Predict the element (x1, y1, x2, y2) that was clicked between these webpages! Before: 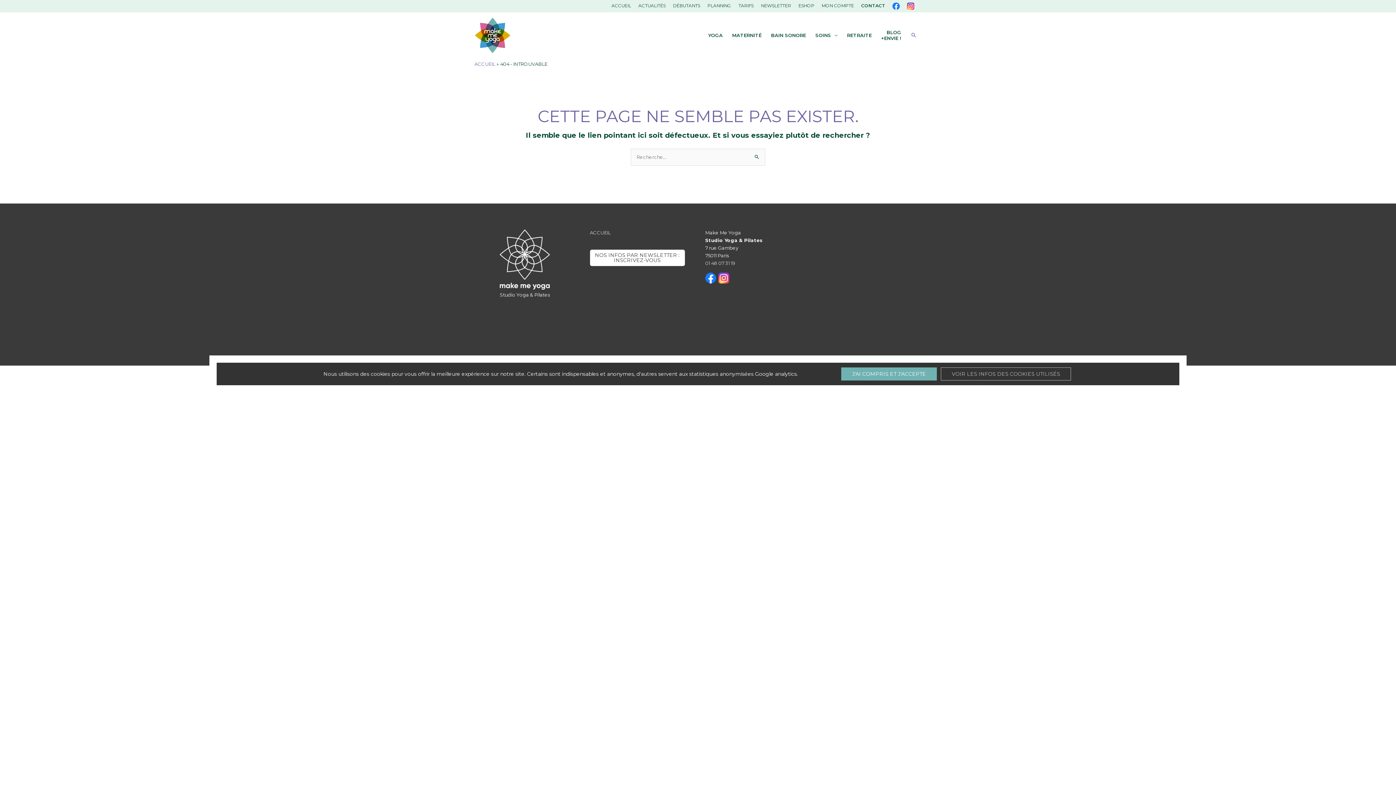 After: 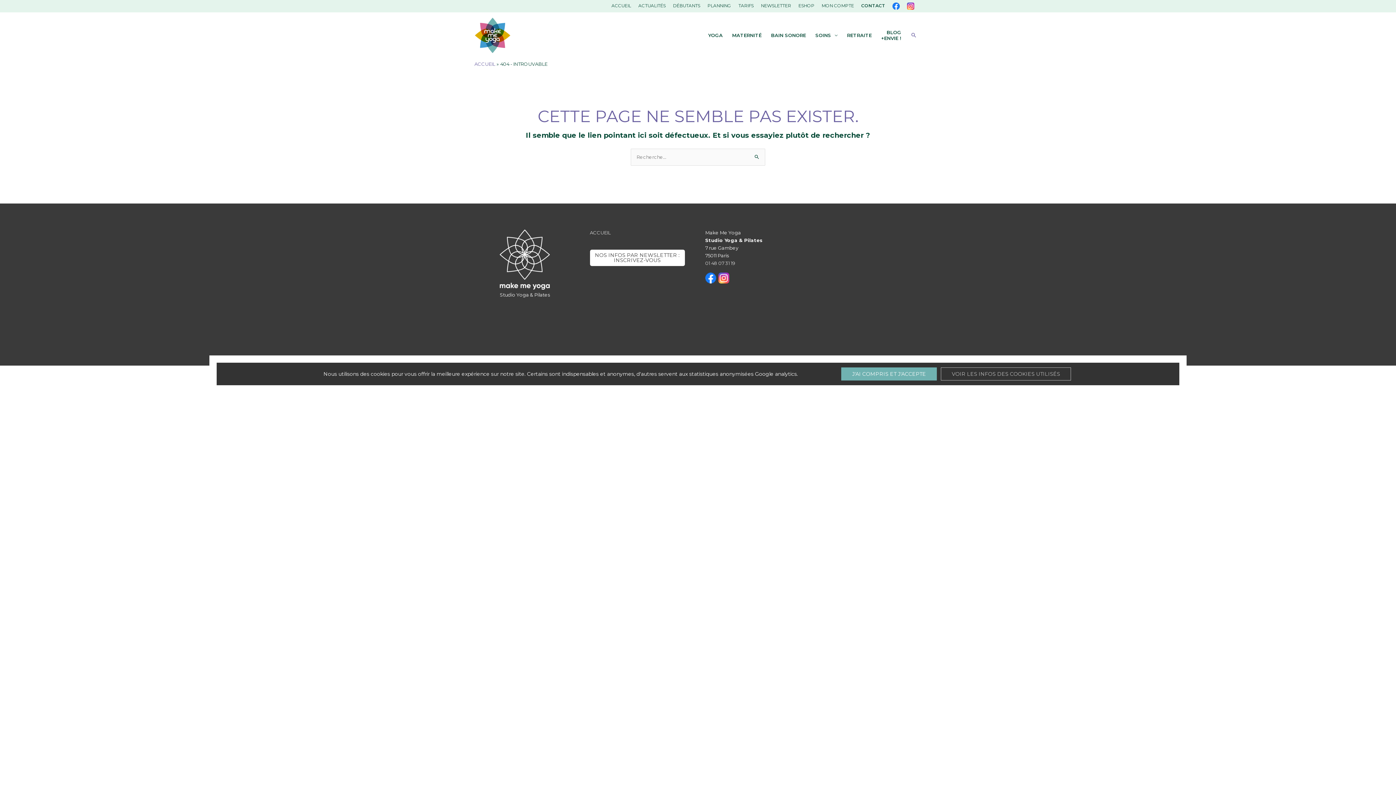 Action: label: NEWSLETTER bbox: (761, 2, 791, 12)